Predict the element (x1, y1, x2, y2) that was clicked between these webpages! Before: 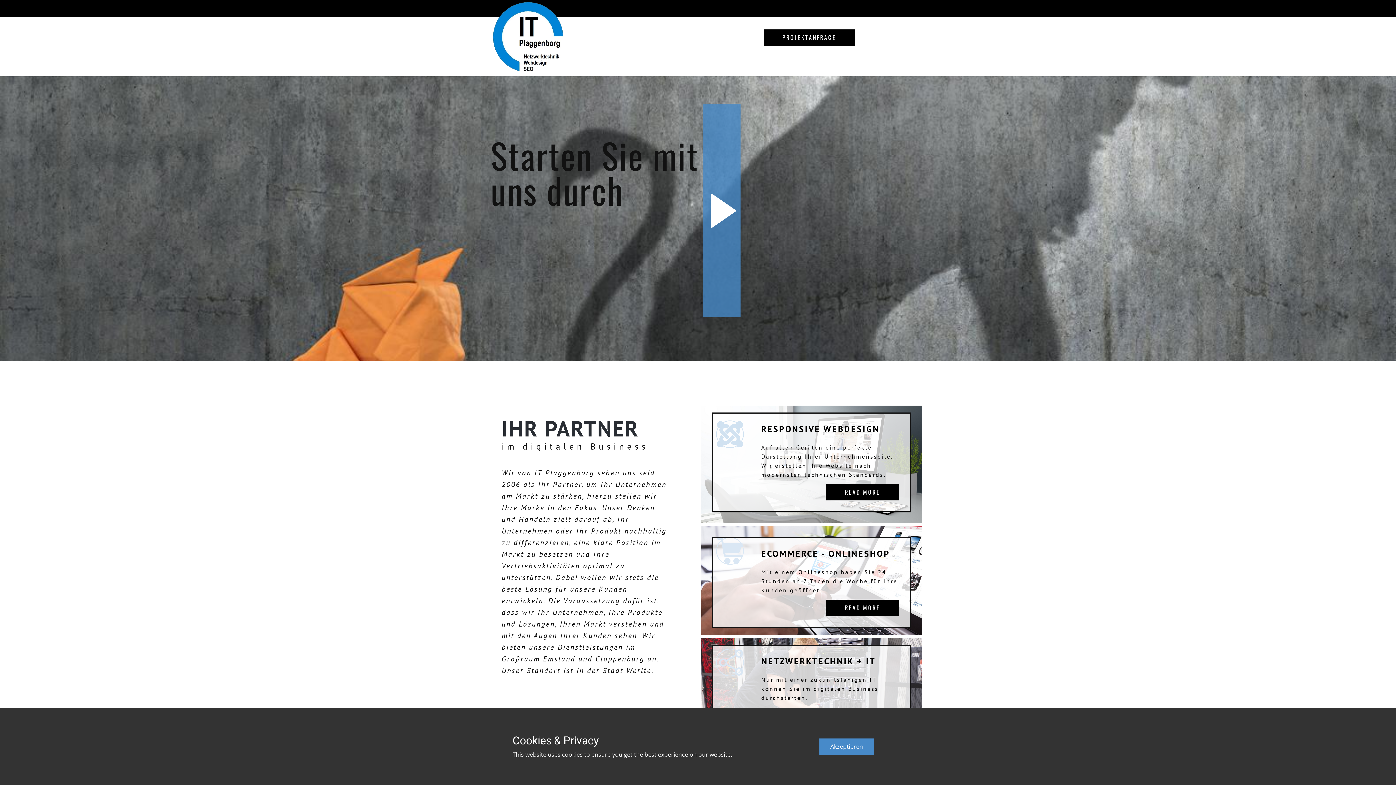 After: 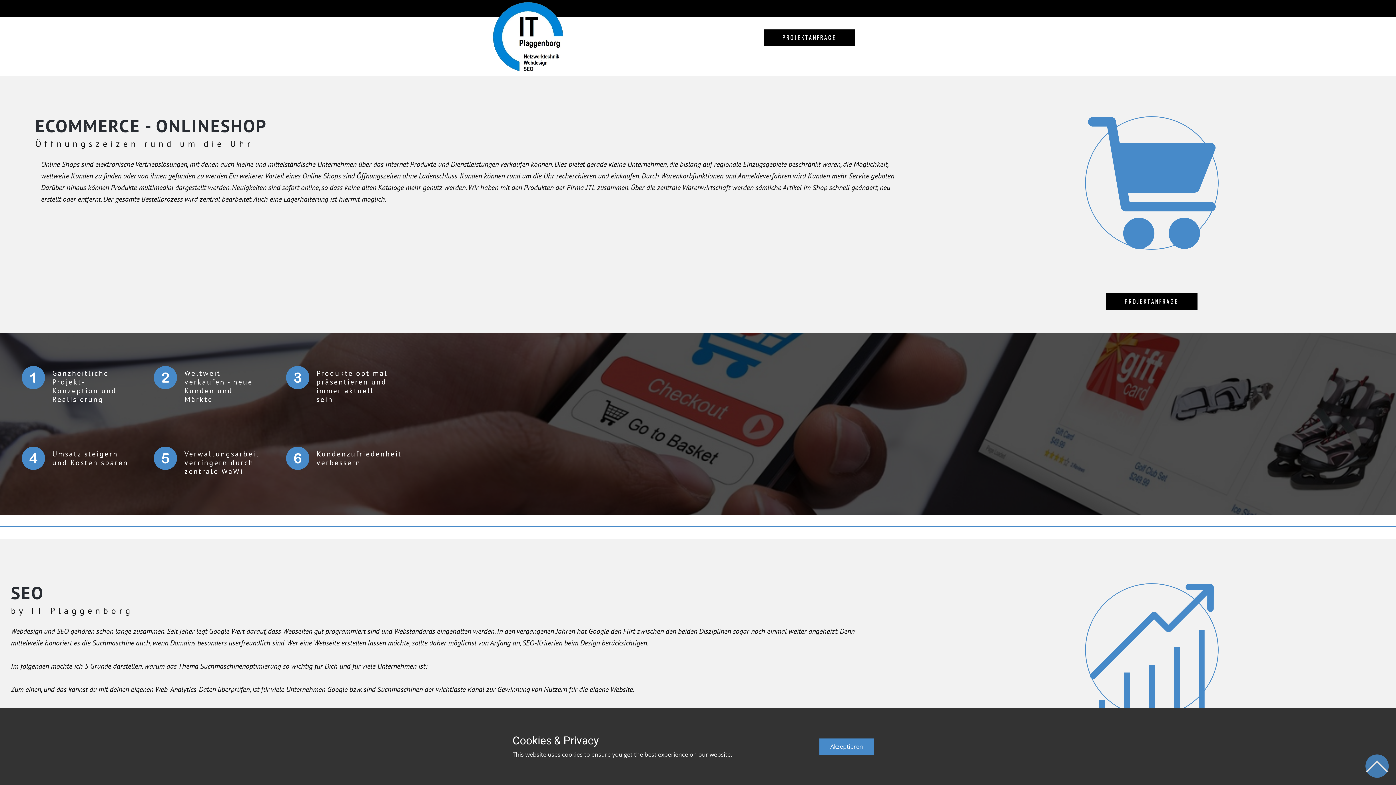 Action: bbox: (826, 600, 899, 616) label: READ MORE